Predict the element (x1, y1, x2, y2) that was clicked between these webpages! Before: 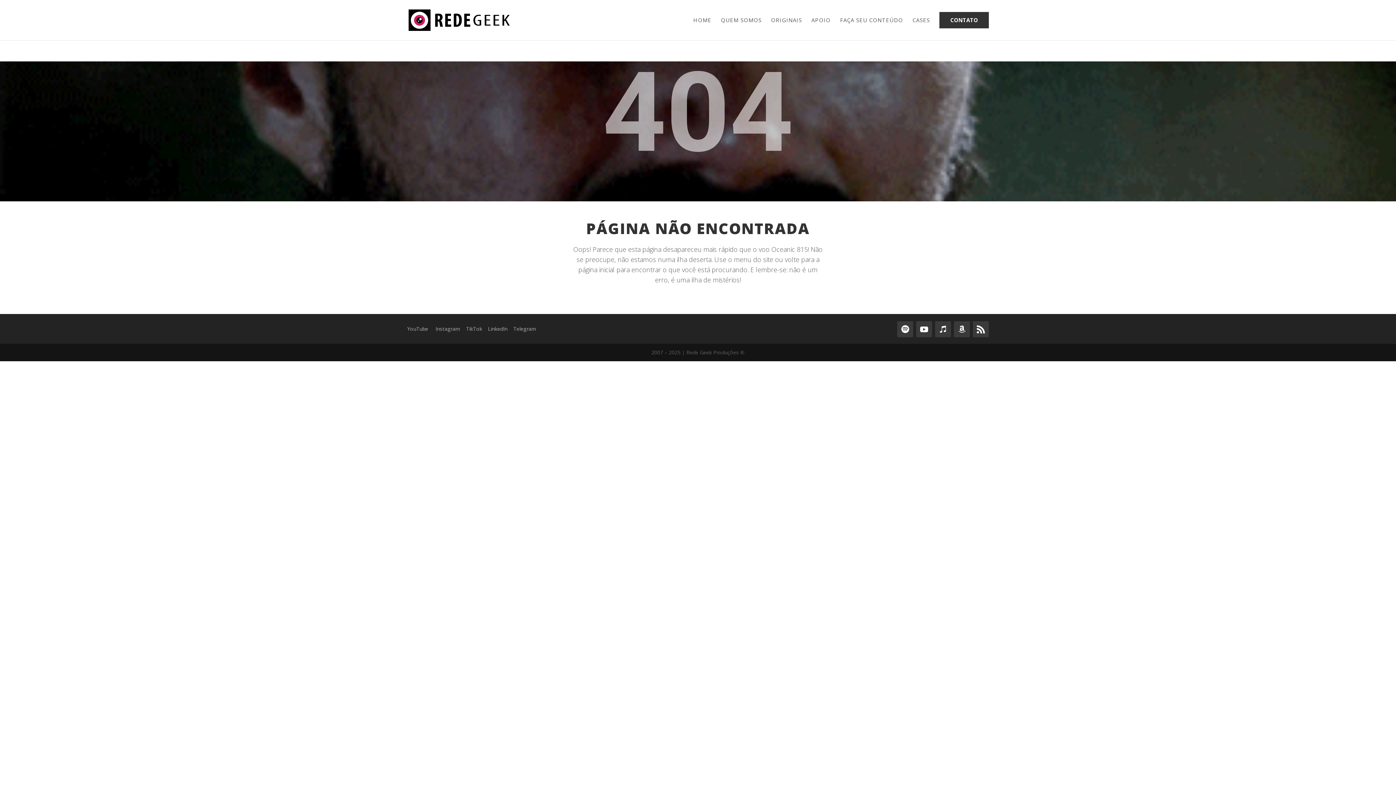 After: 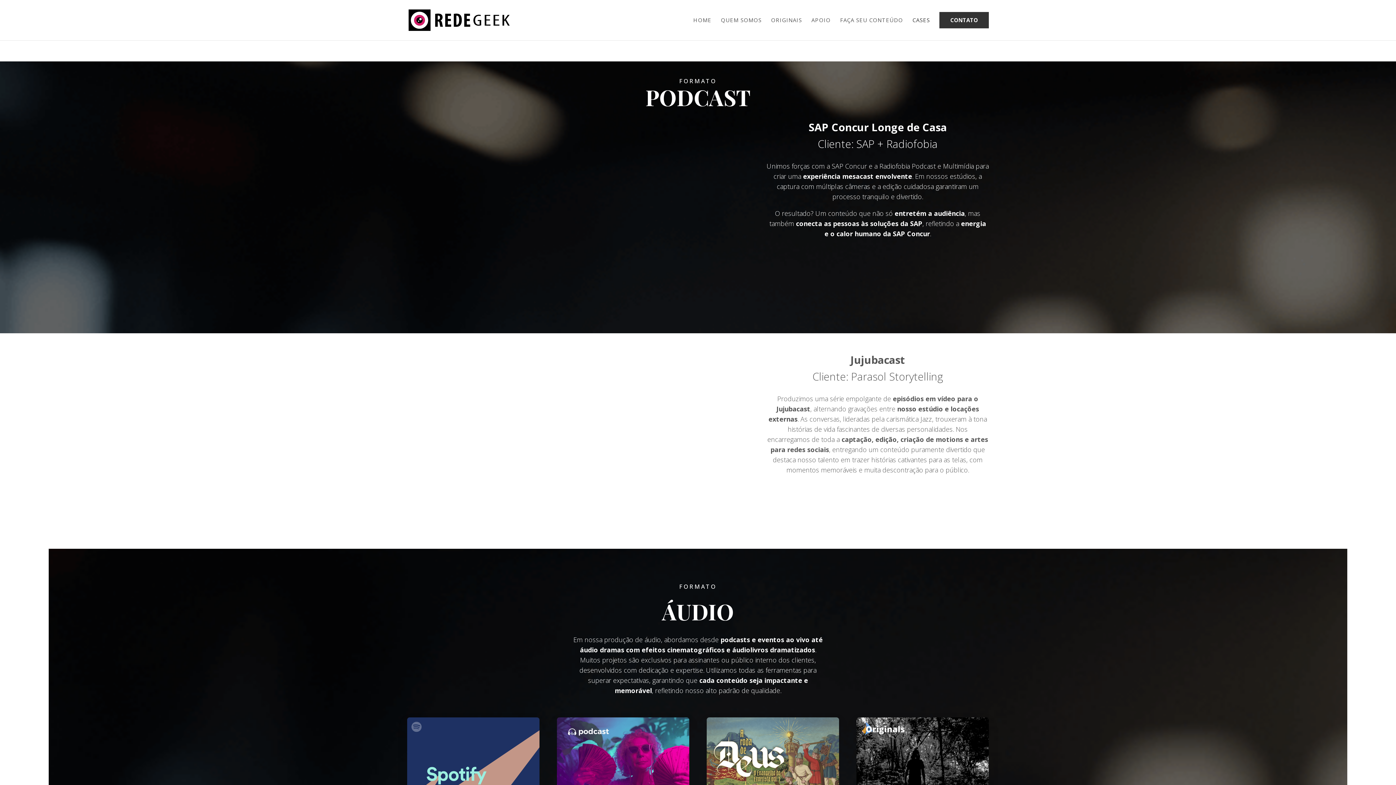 Action: bbox: (912, 15, 930, 40) label: CASES